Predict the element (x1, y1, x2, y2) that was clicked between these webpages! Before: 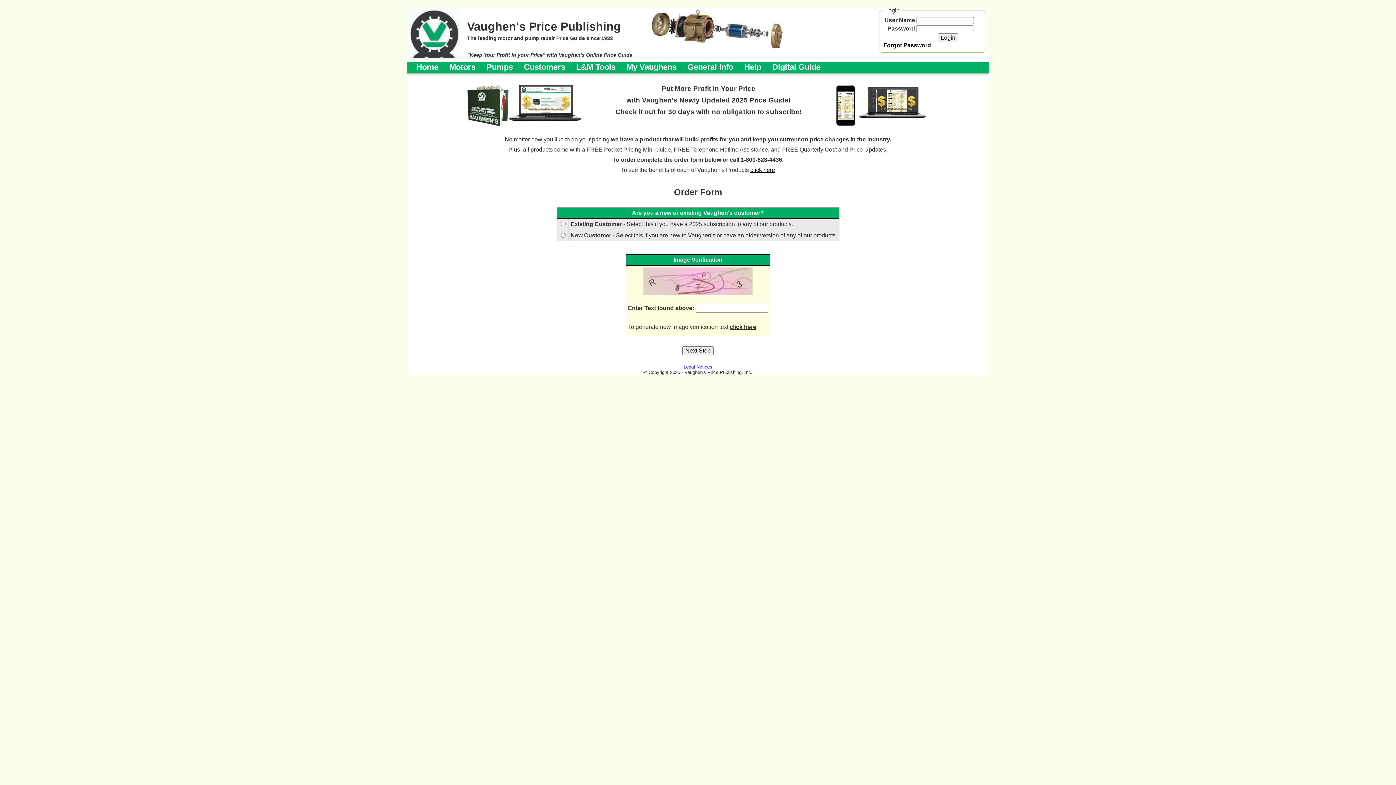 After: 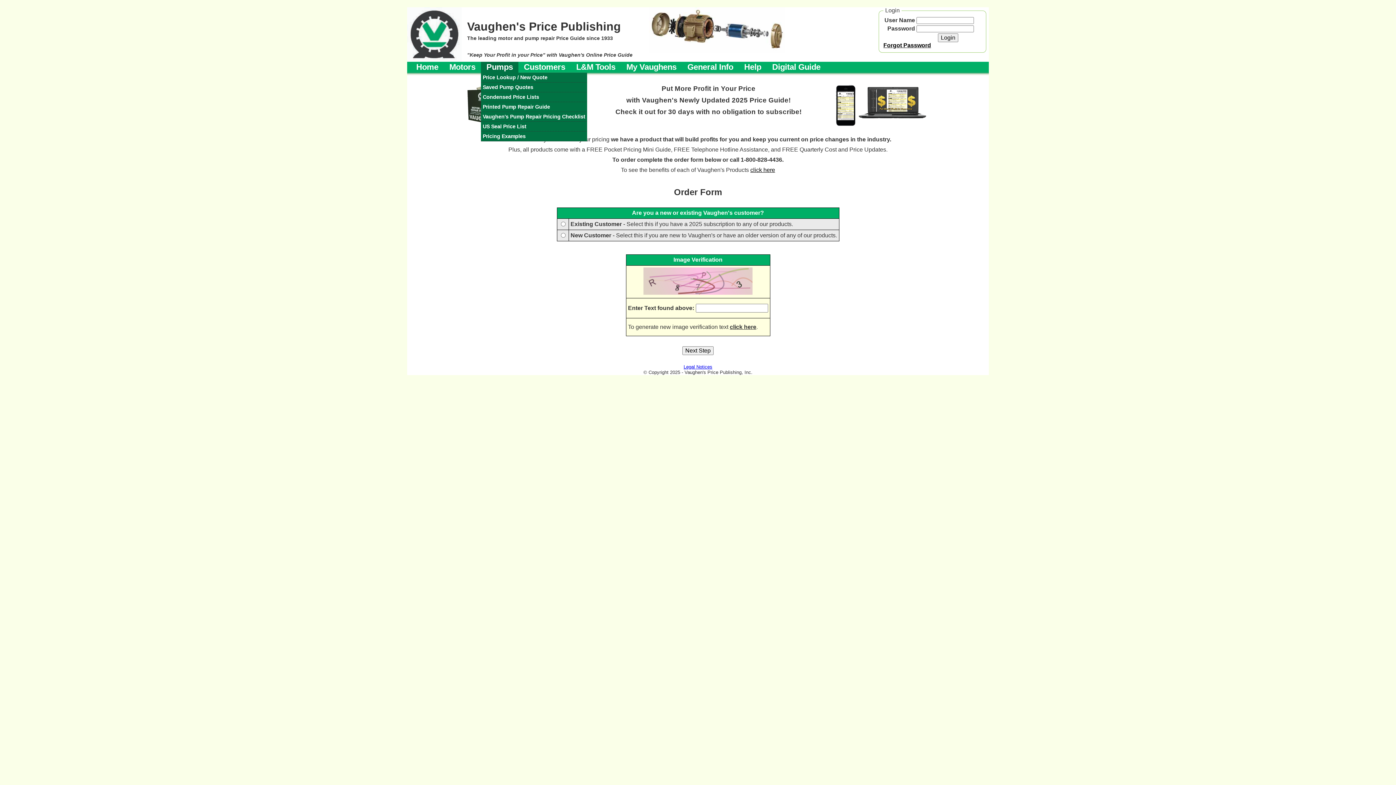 Action: label: Pumps bbox: (481, 61, 518, 72)